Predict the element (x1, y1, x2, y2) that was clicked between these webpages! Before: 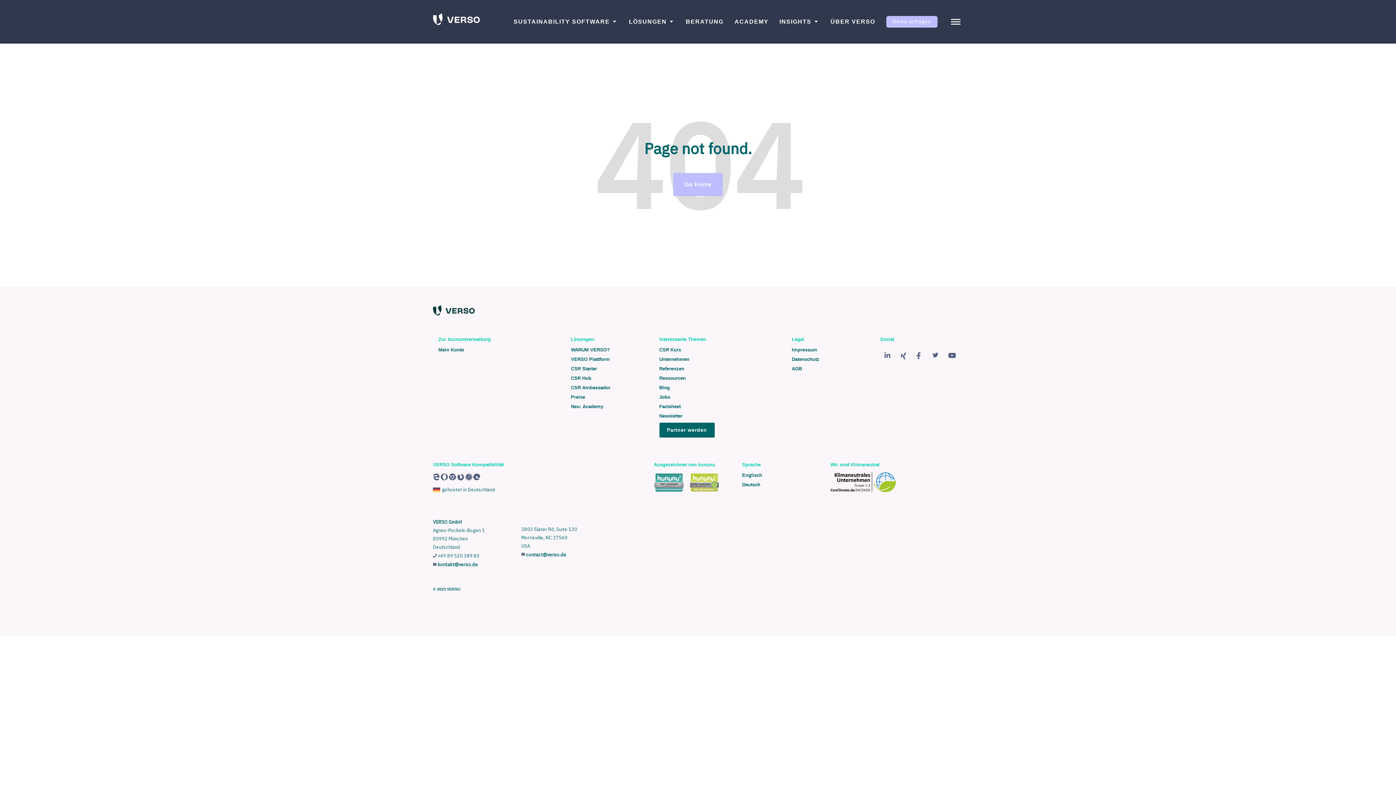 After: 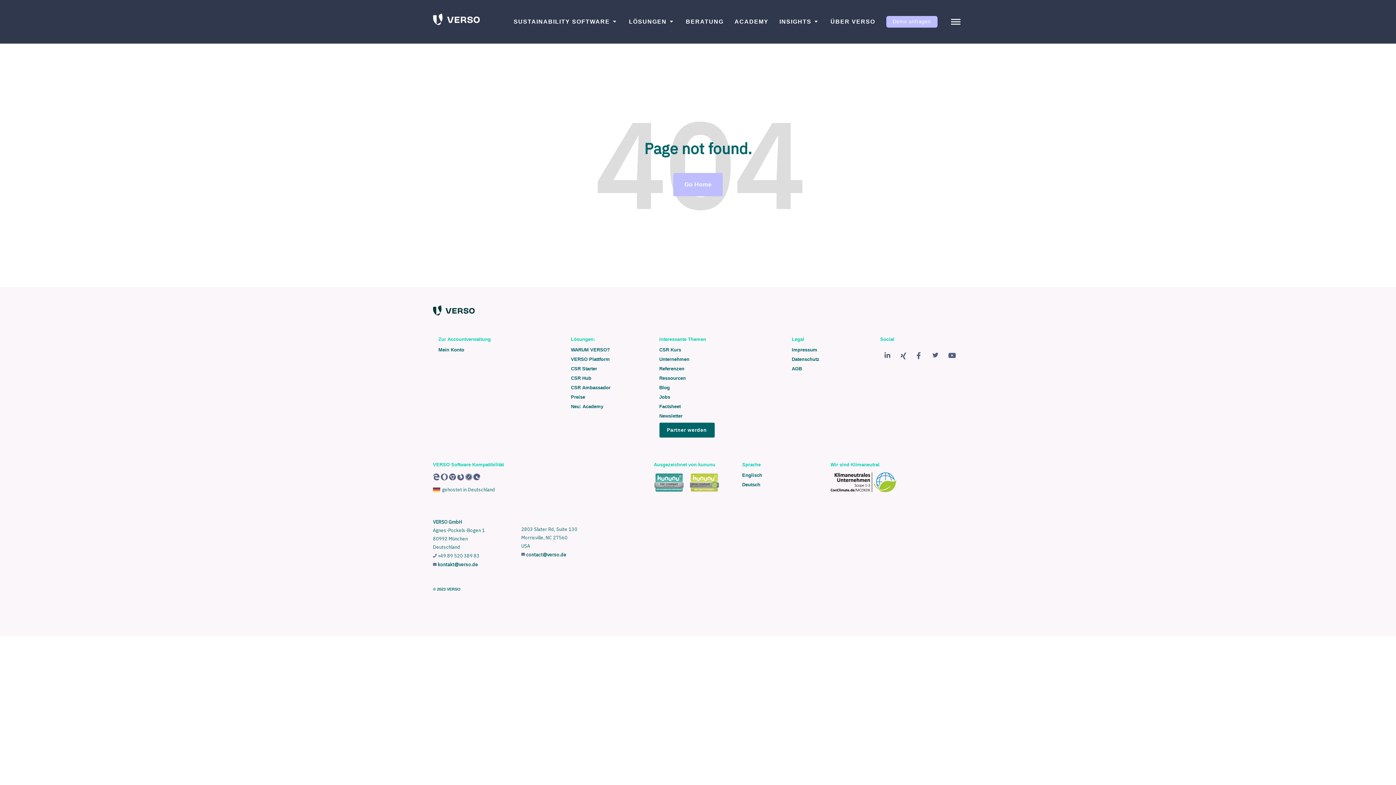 Action: bbox: (900, 352, 908, 358)